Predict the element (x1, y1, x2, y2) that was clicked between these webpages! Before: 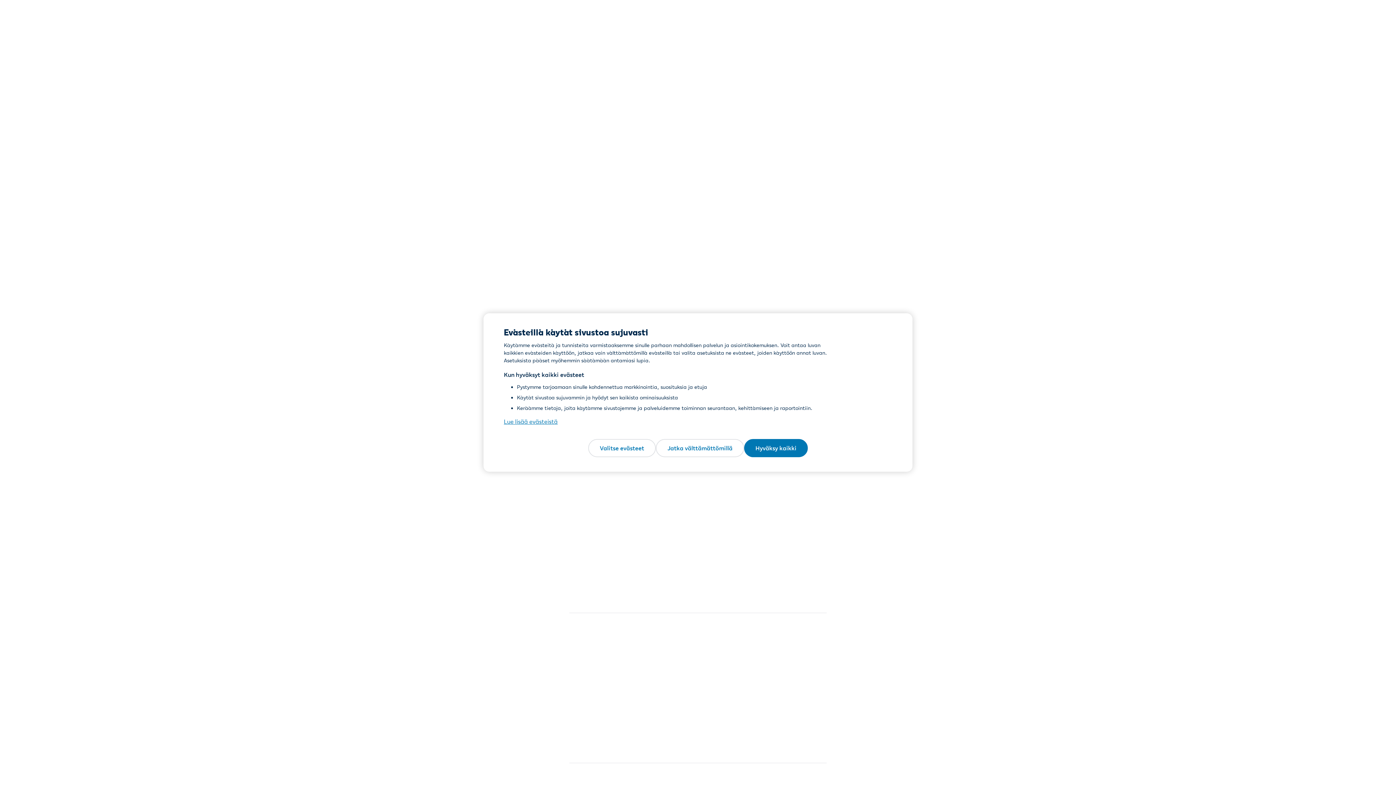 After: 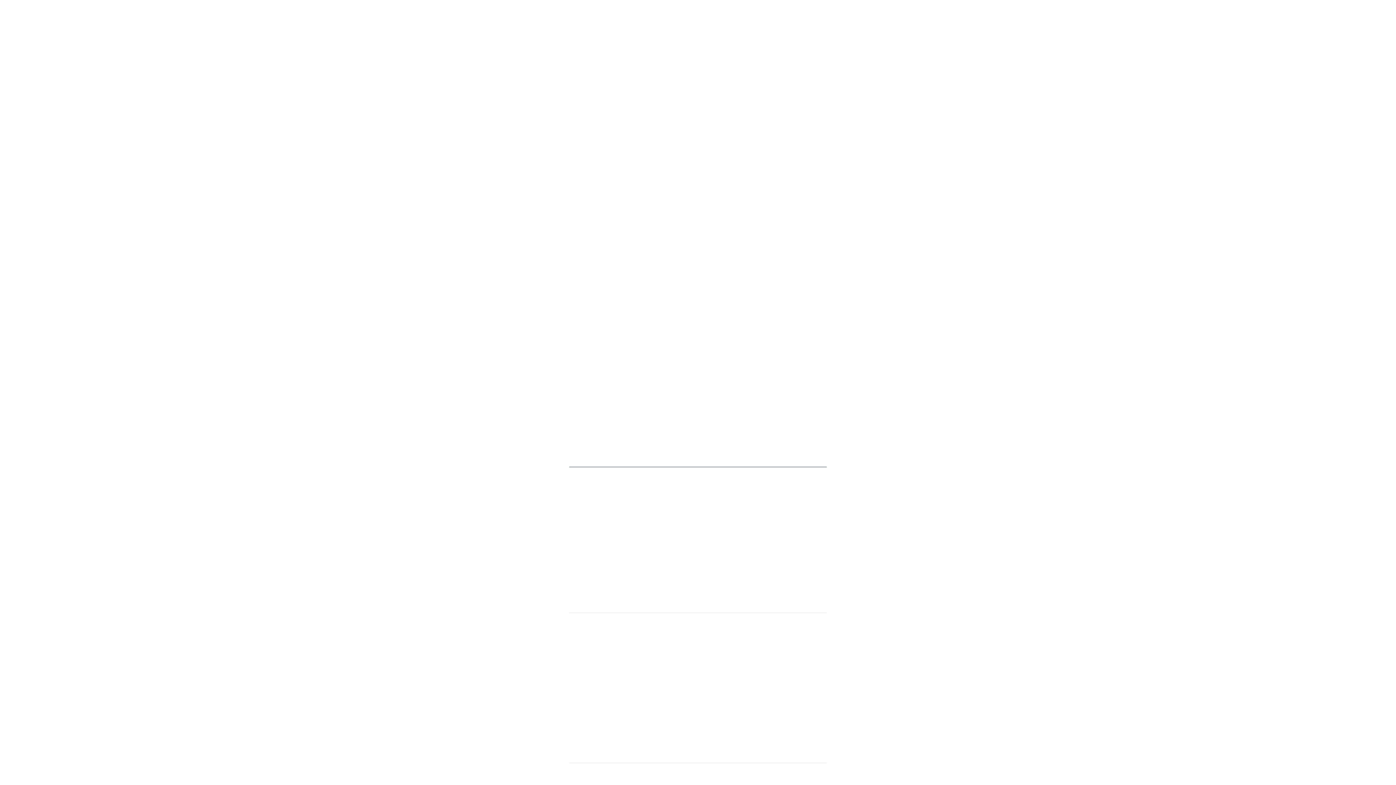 Action: bbox: (744, 439, 808, 457) label: Hyväksy kaikki